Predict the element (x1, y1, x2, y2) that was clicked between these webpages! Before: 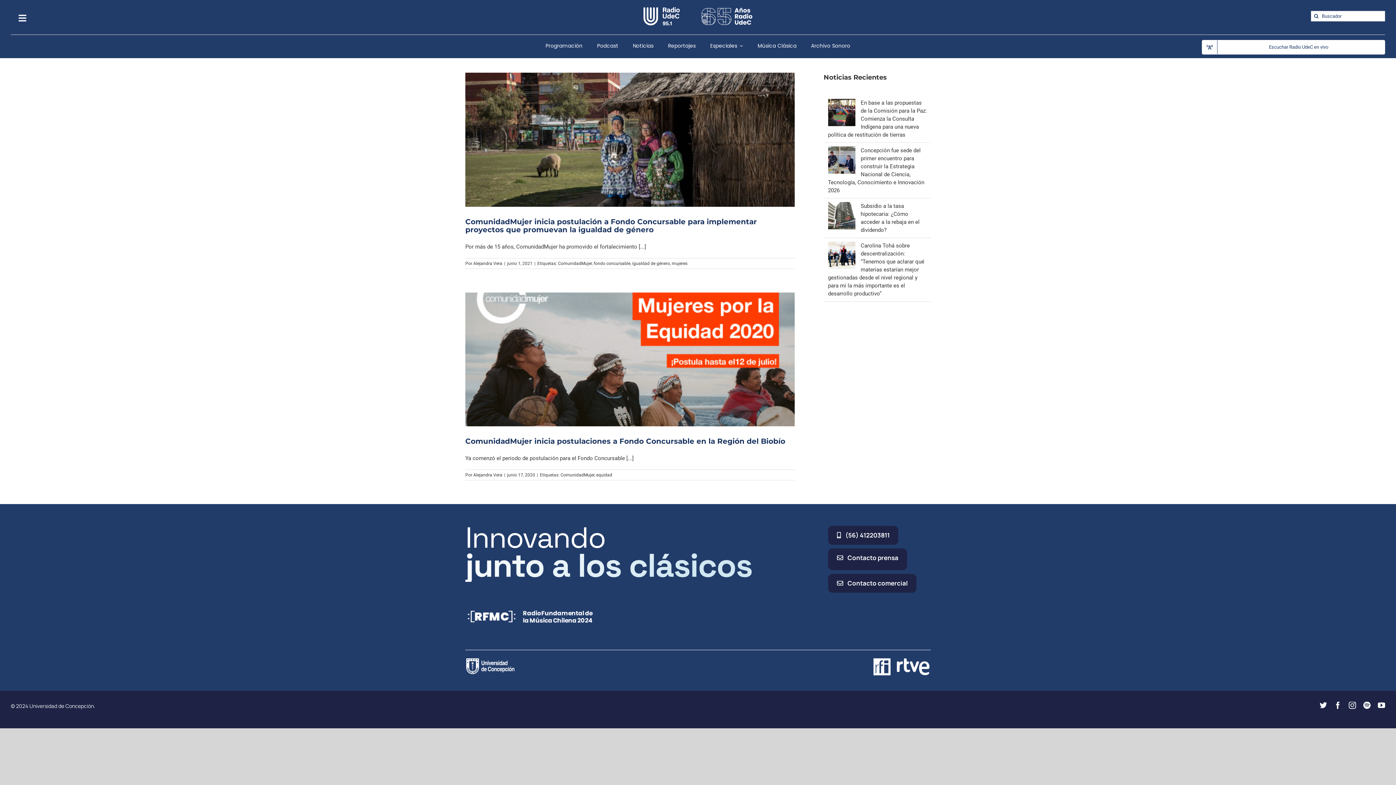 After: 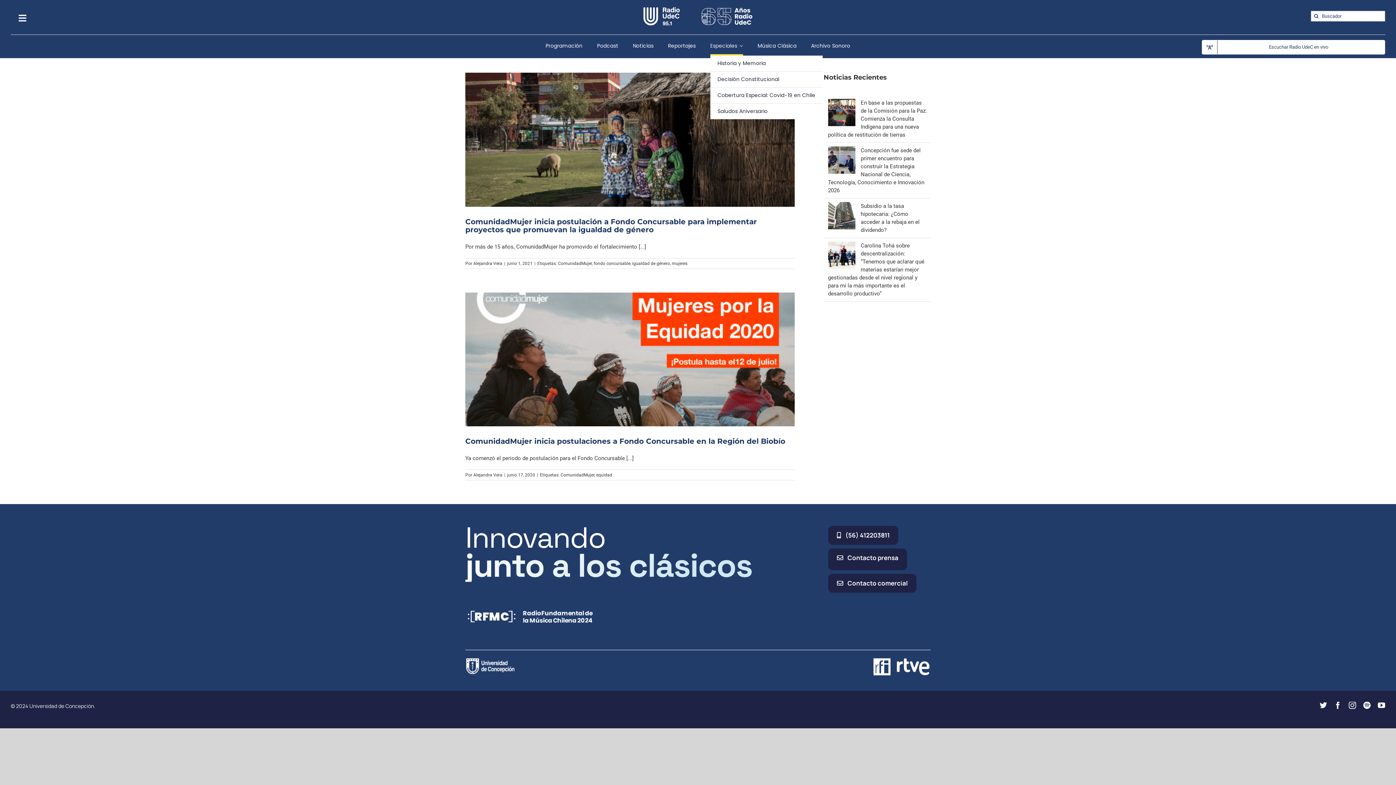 Action: label: Especiales bbox: (710, 37, 743, 55)